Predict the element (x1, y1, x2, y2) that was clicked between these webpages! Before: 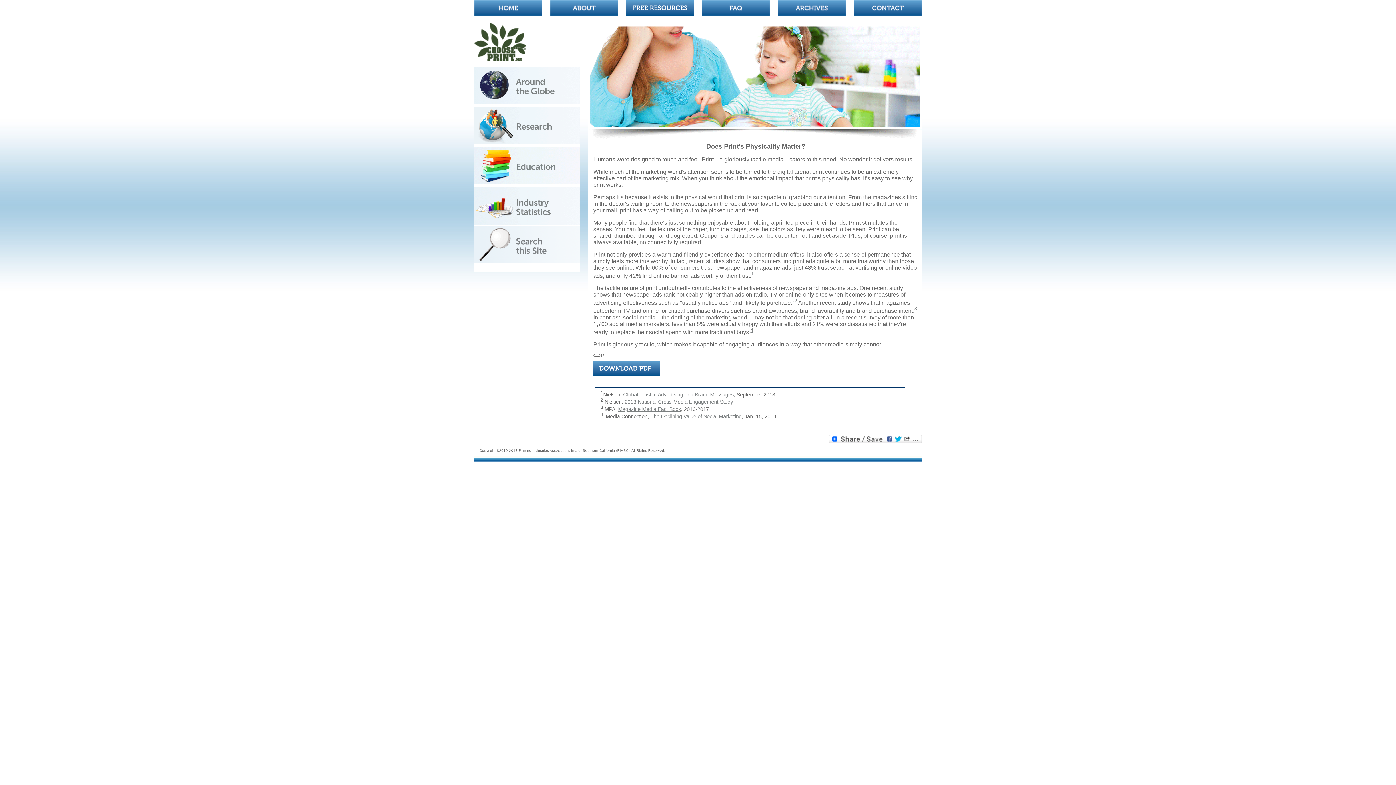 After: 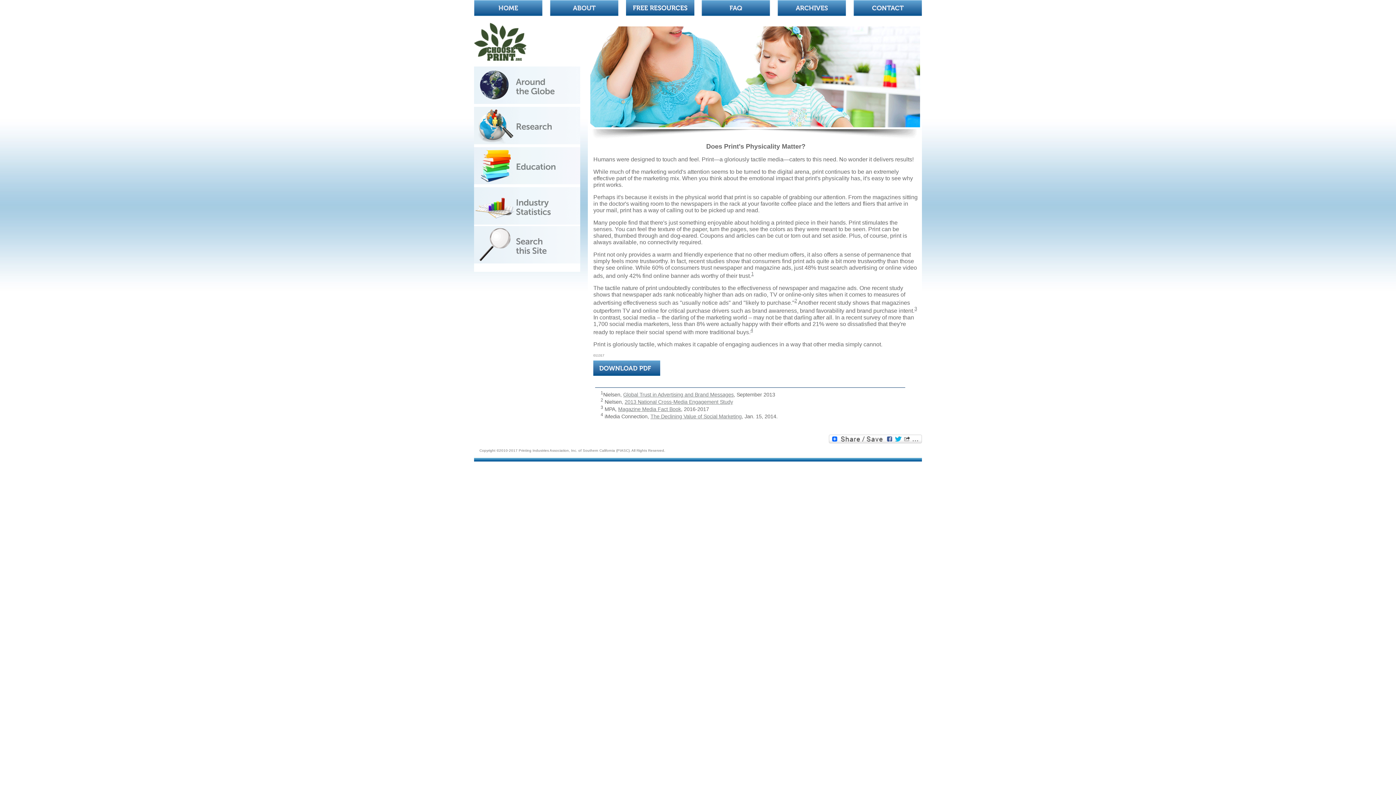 Action: label: 3 bbox: (914, 306, 917, 311)